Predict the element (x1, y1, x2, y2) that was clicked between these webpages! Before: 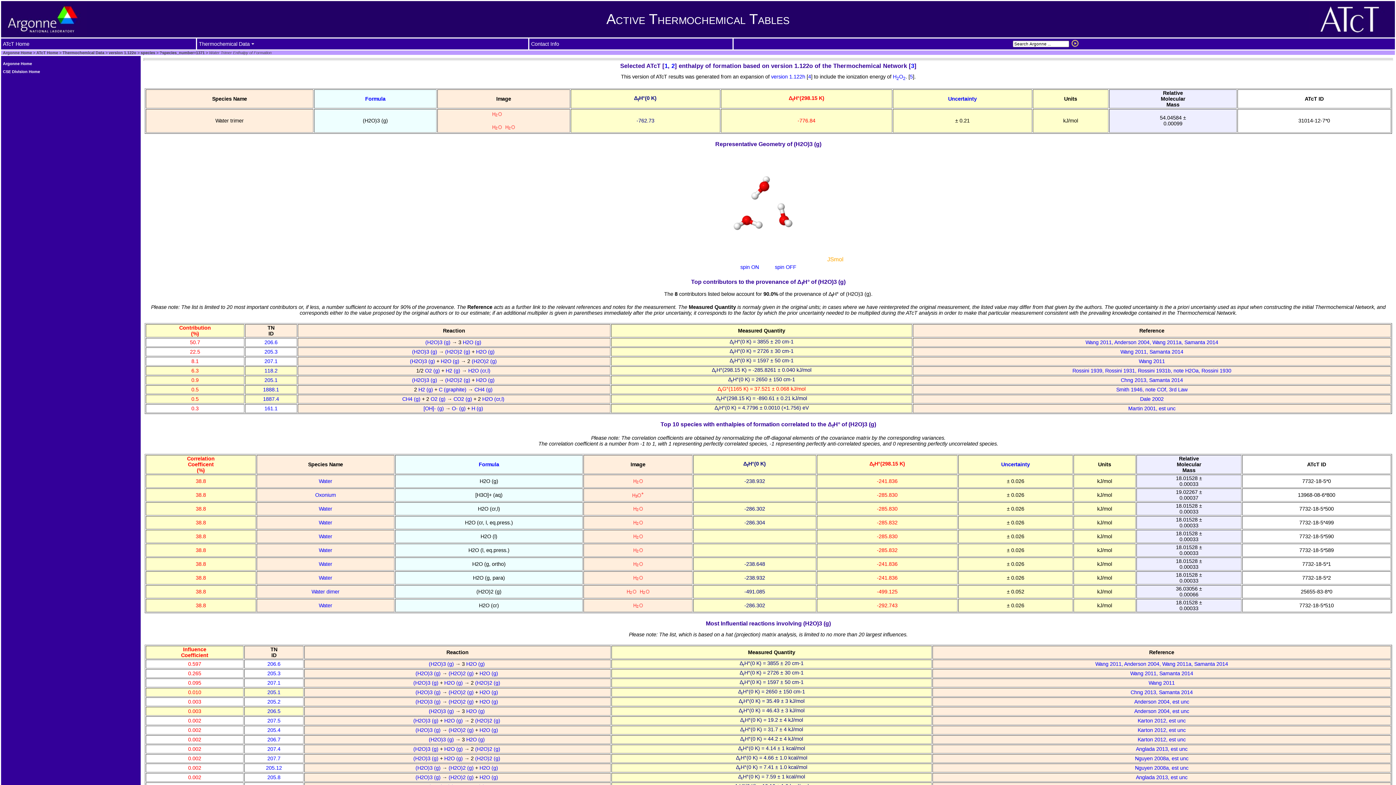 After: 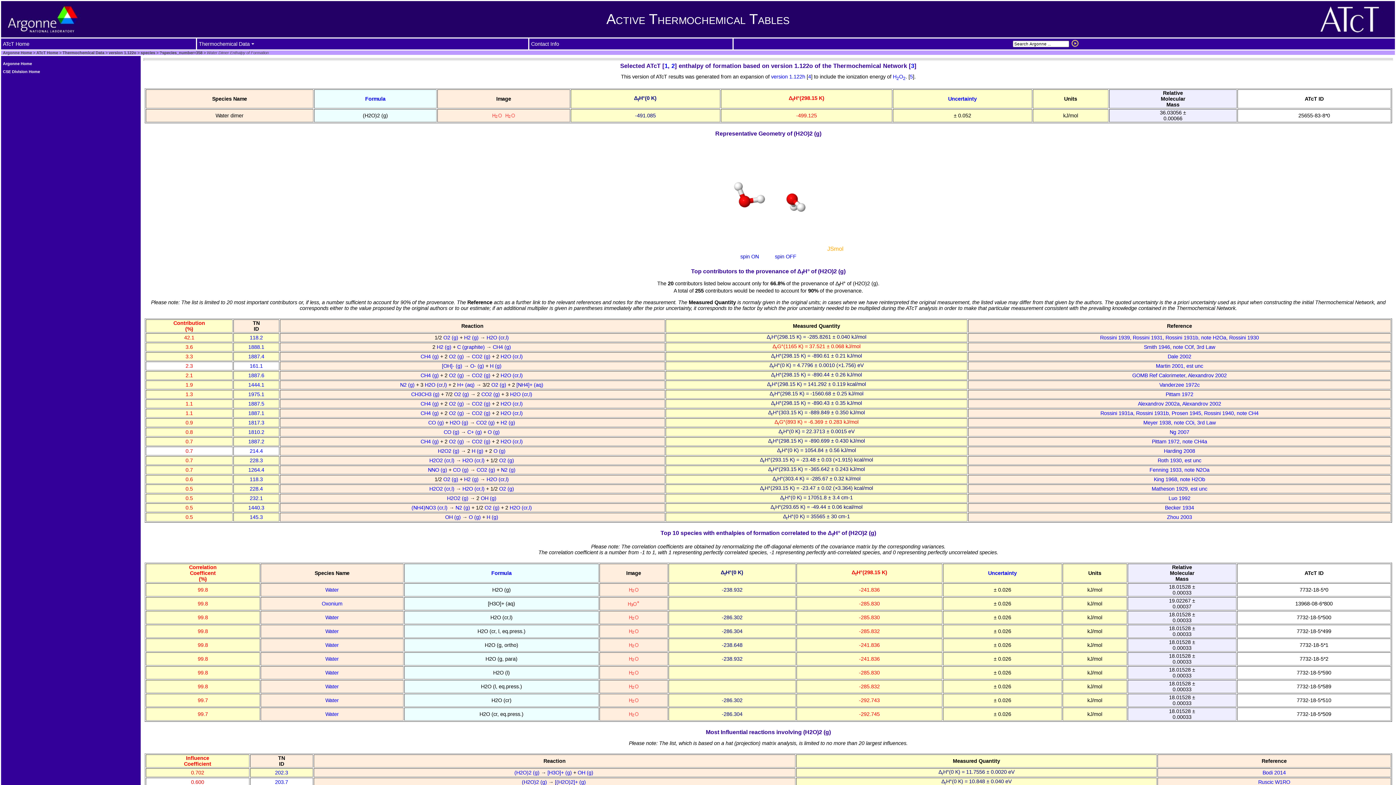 Action: bbox: (445, 348, 471, 354) label: (H2O)2 (g) 